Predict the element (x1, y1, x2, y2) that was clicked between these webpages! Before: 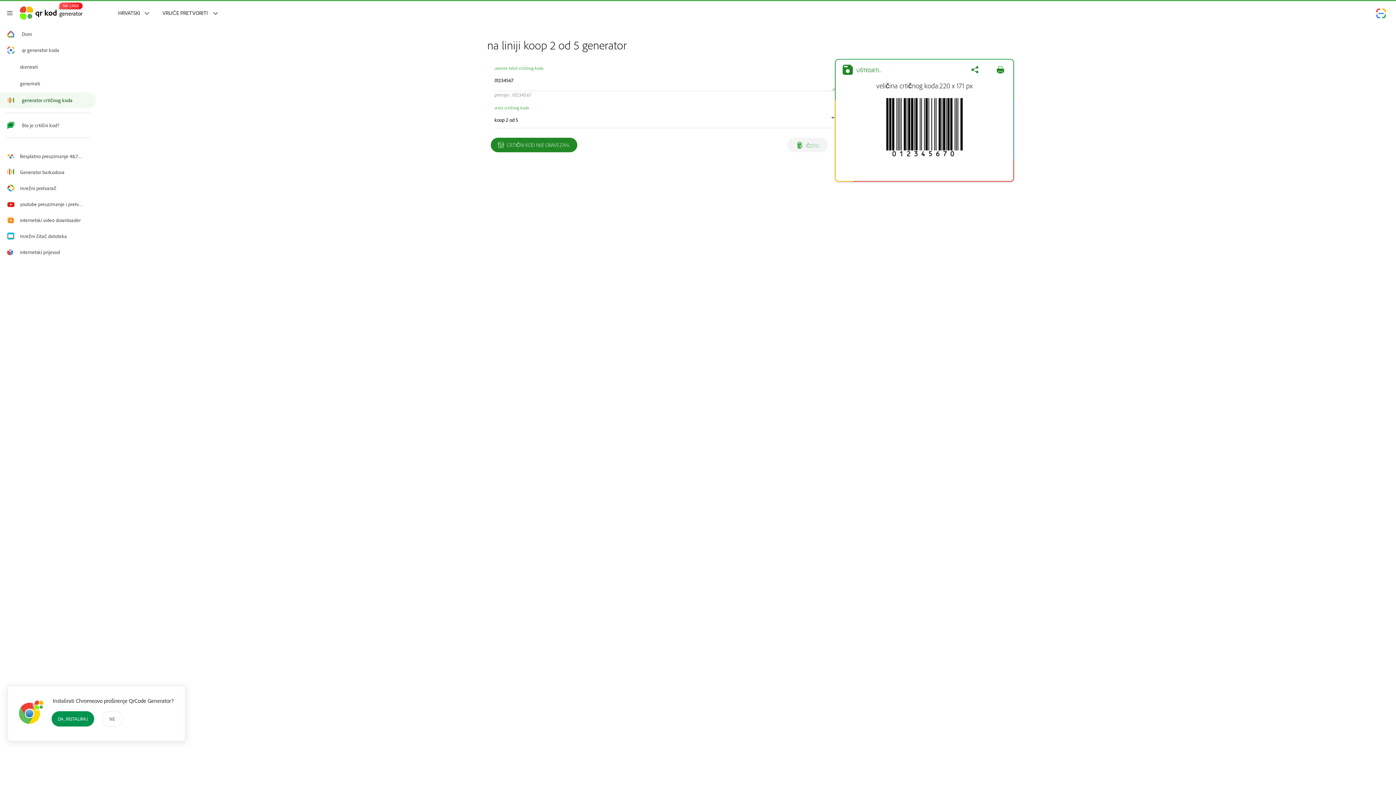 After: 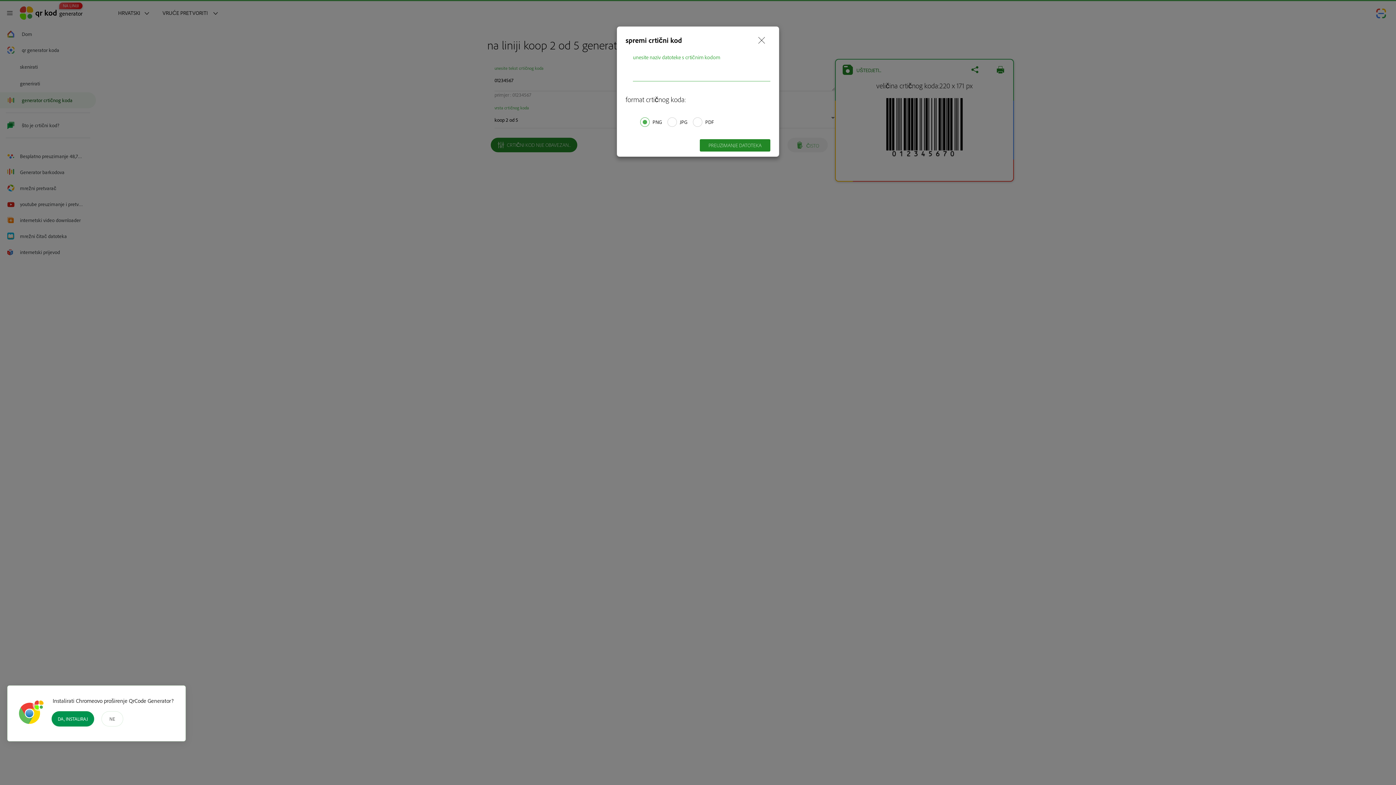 Action: label: UŠTEDJETI... bbox: (837, 59, 883, 80)